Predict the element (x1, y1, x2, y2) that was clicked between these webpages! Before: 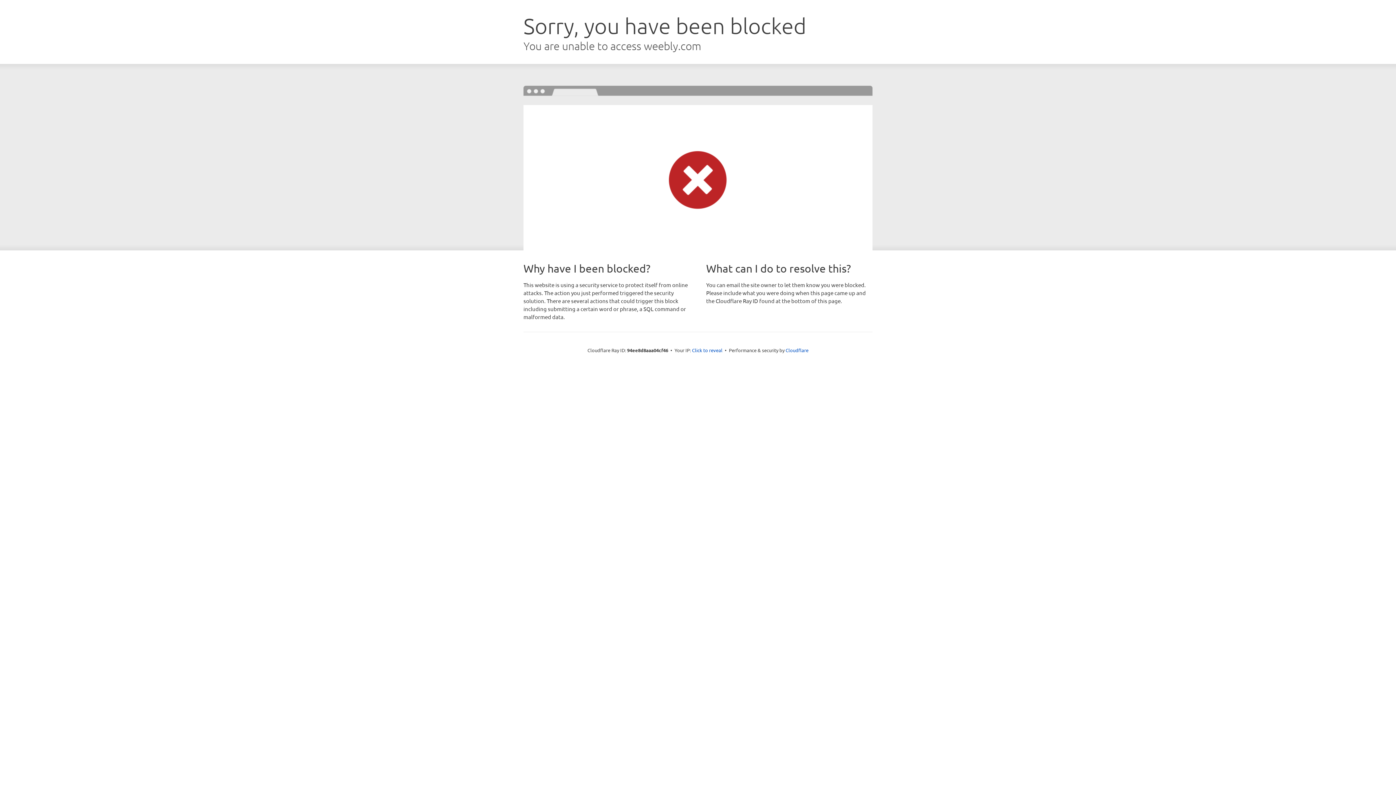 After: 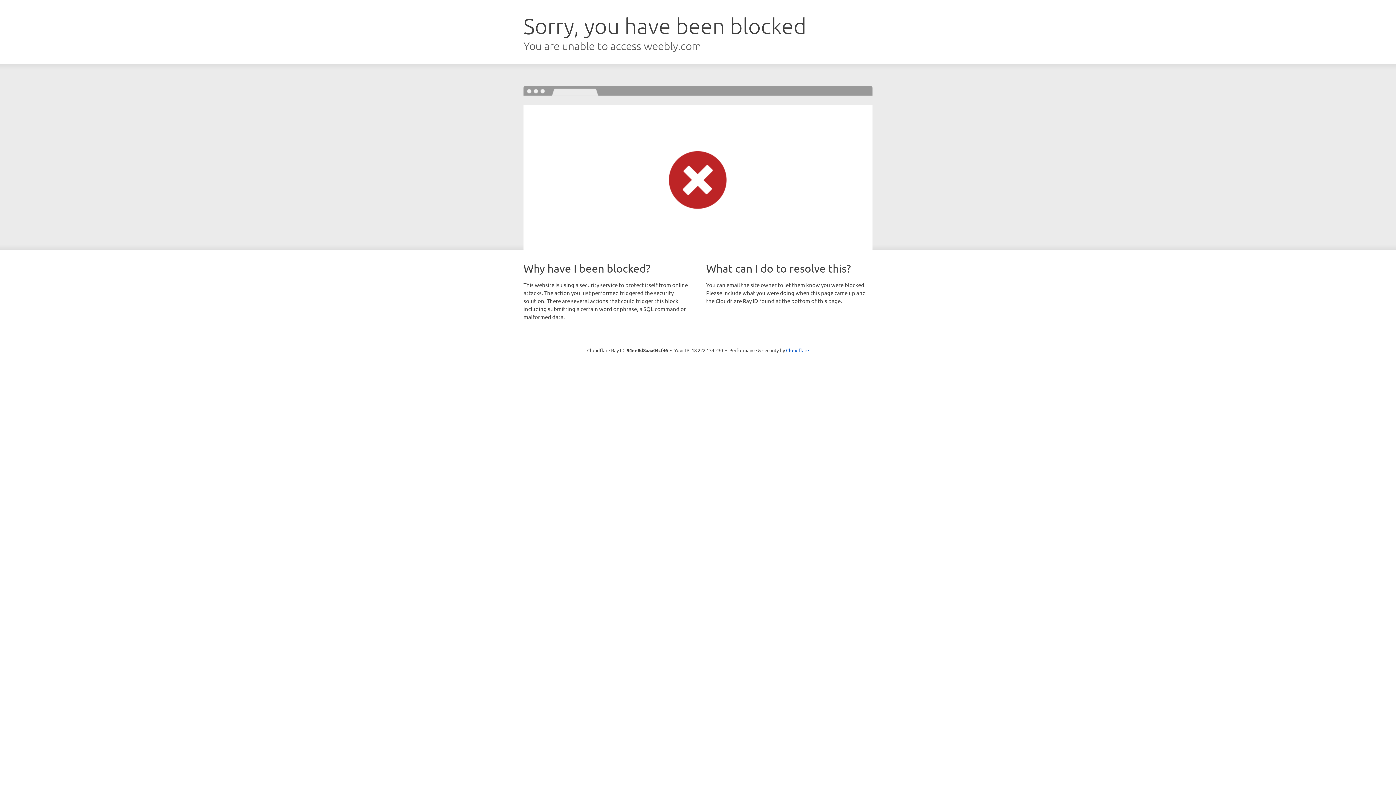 Action: label: Click to reveal bbox: (692, 346, 722, 353)